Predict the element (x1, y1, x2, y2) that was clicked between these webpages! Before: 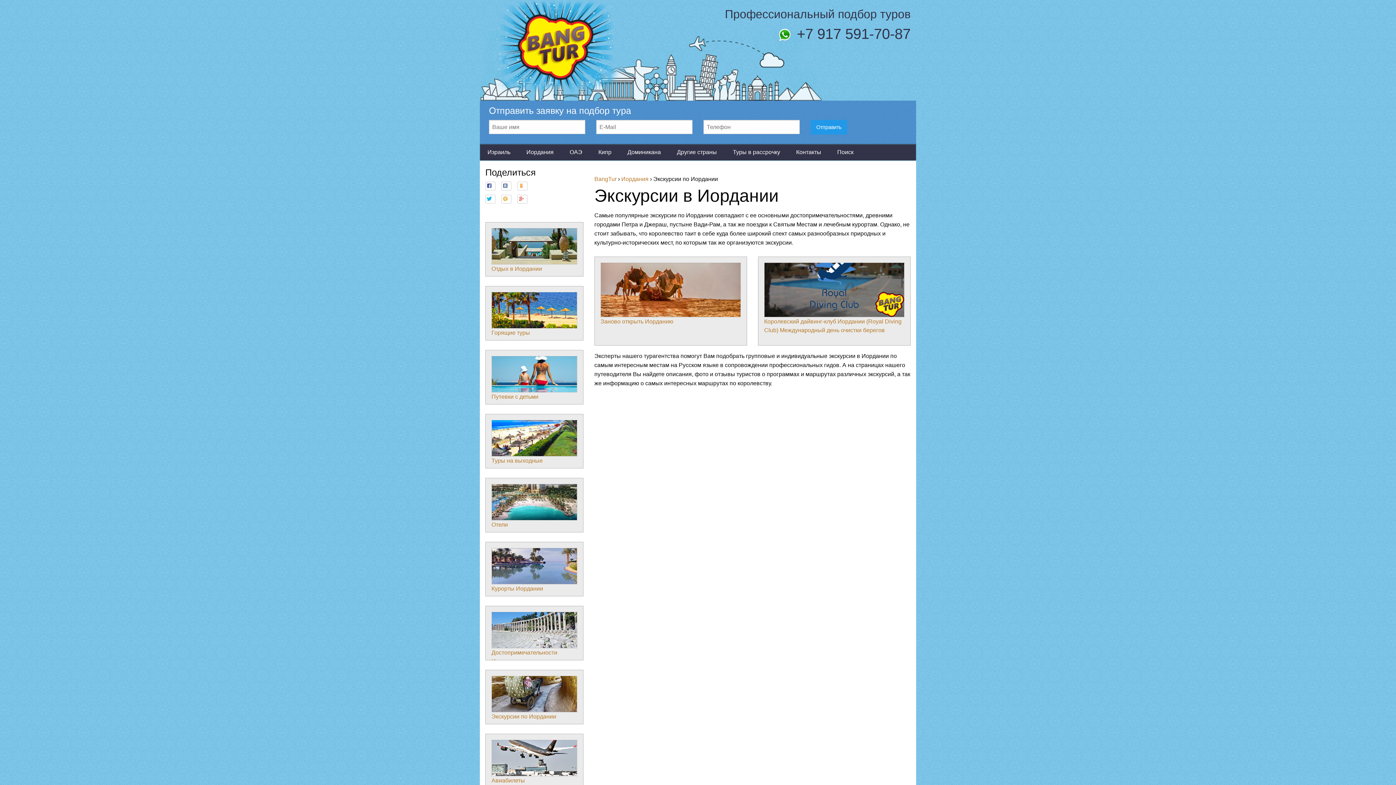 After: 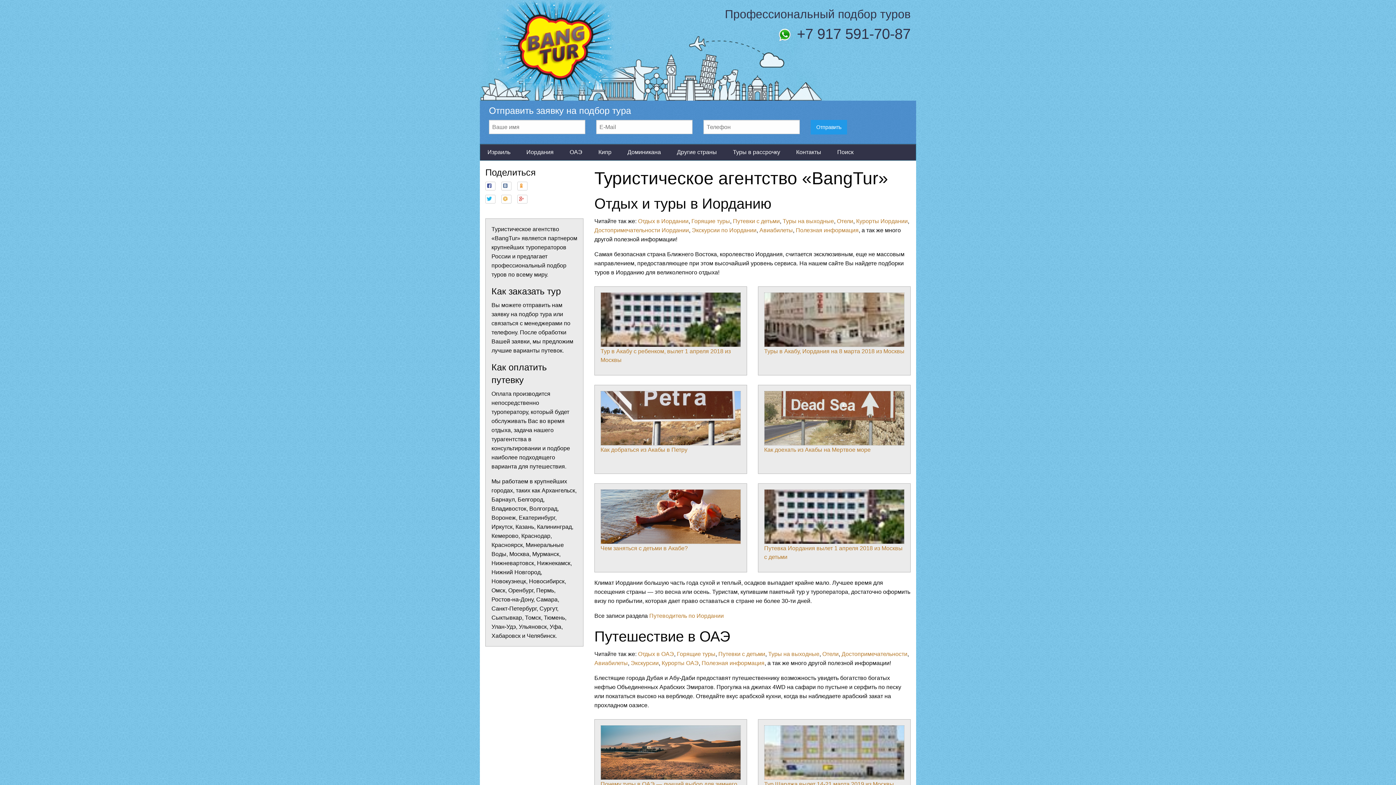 Action: label: BangTur bbox: (594, 176, 616, 182)